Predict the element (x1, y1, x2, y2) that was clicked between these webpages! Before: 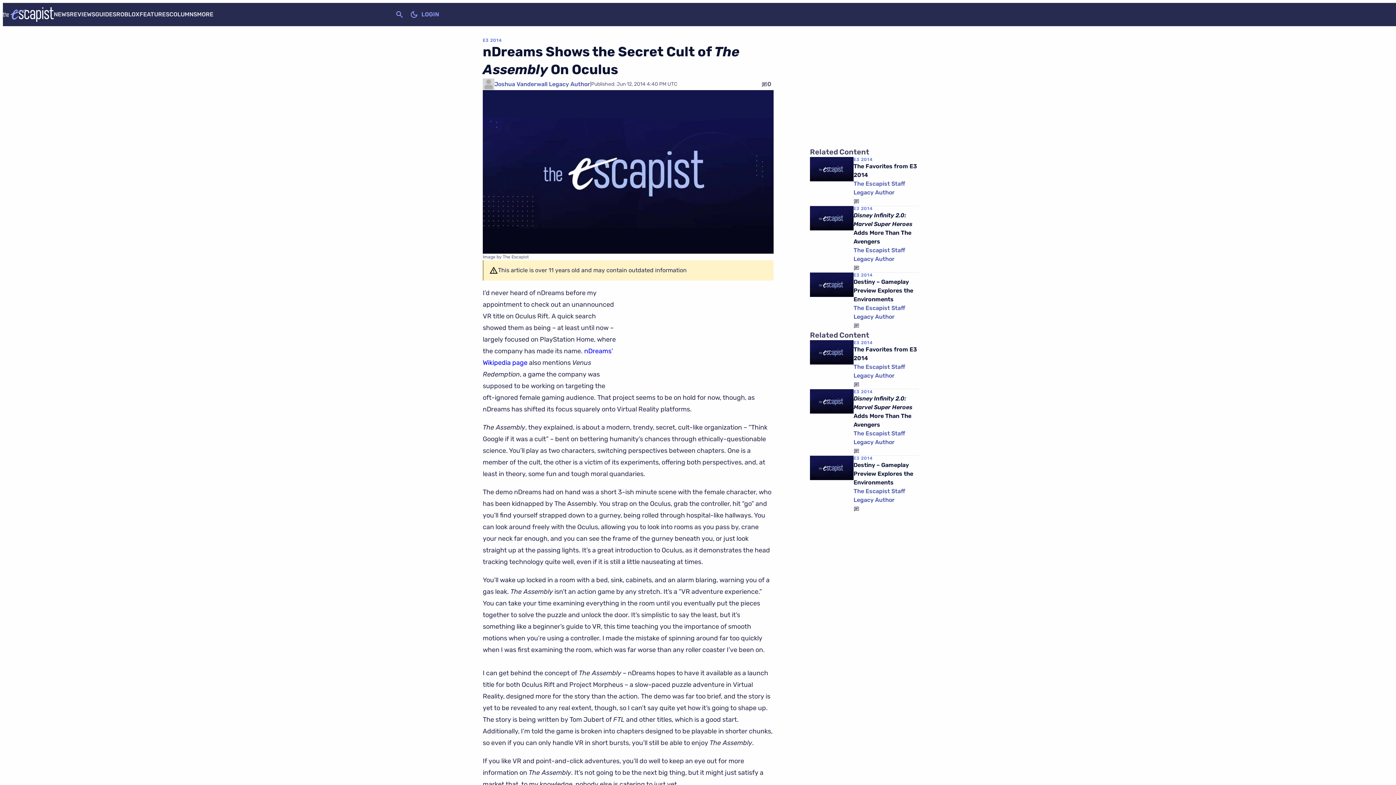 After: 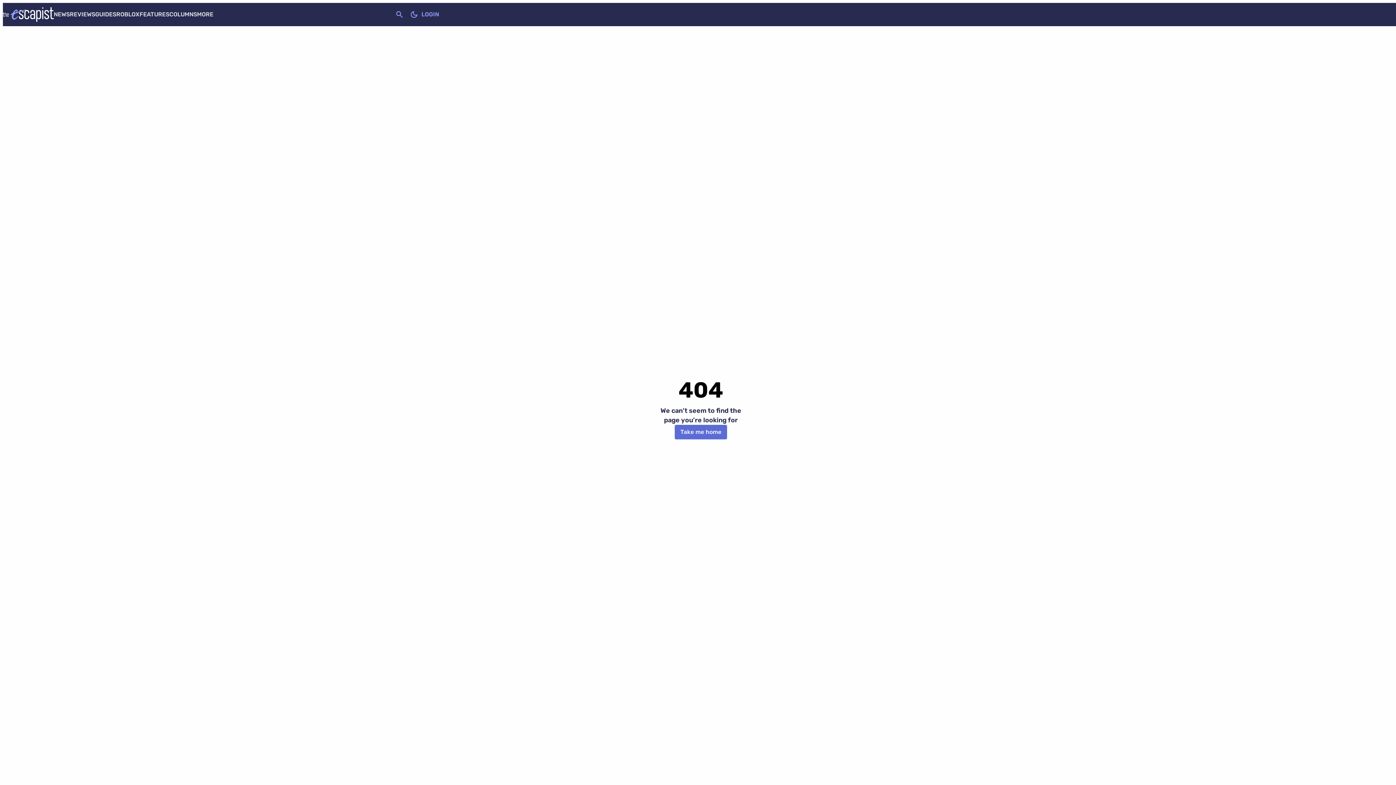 Action: bbox: (421, 7, 439, 21) label: LOGIN